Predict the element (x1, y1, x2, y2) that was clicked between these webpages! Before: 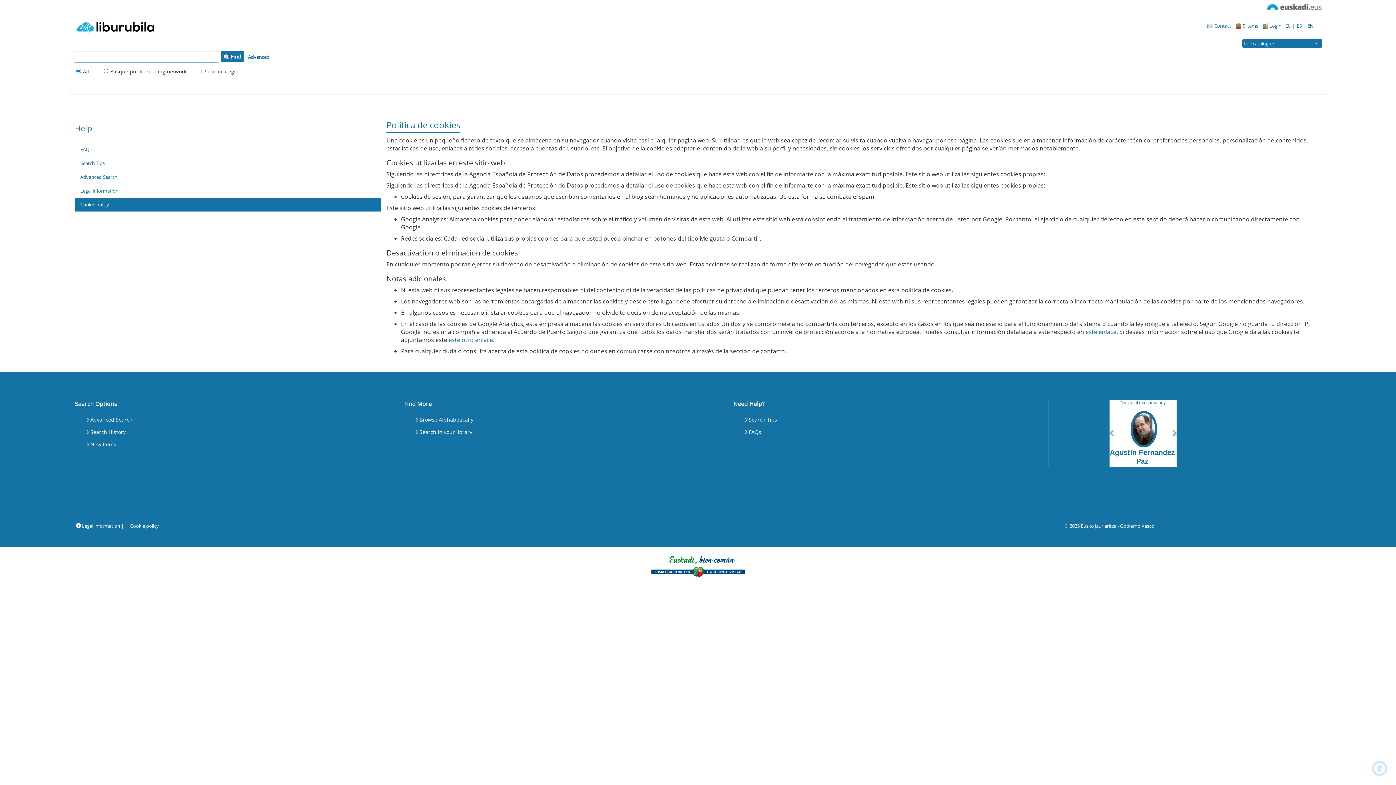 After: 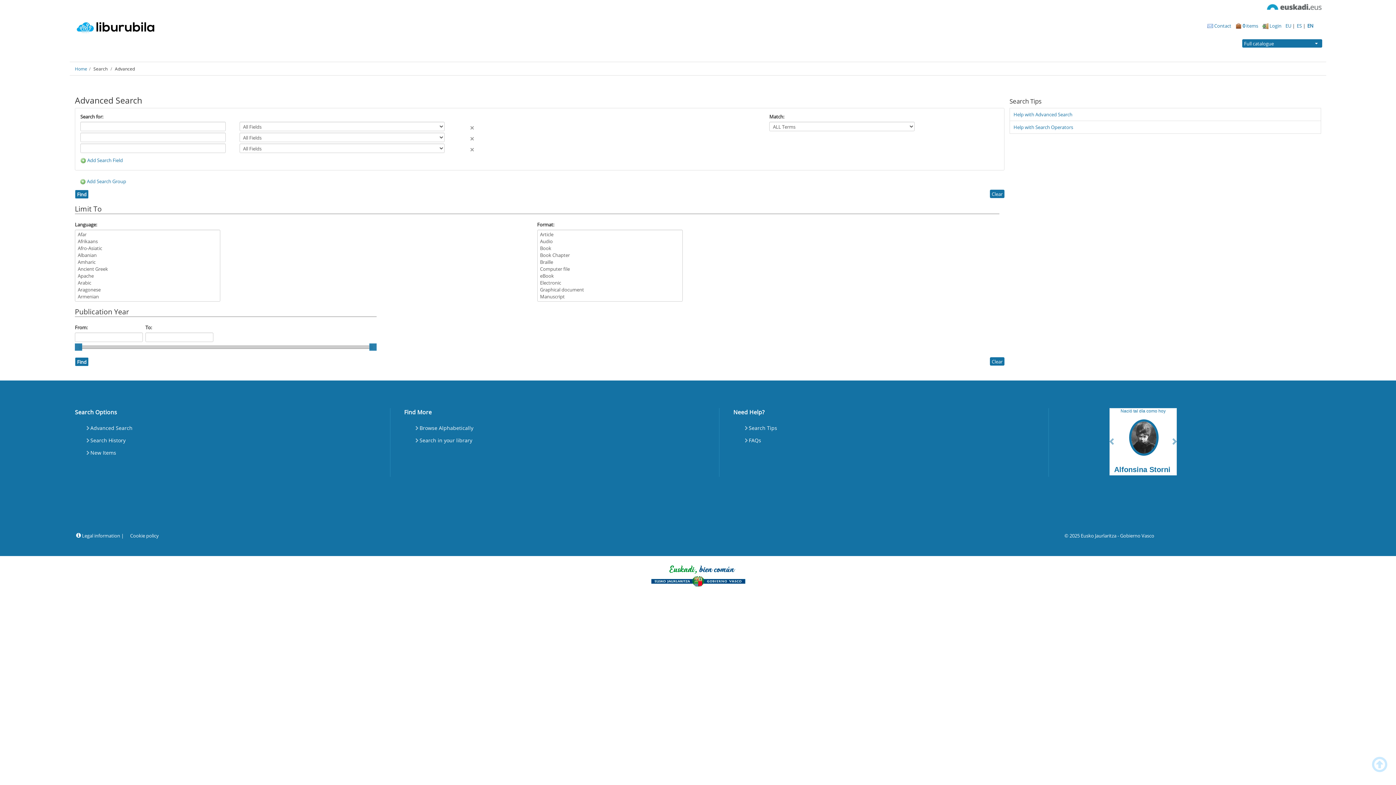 Action: label: Advanced bbox: (245, 52, 271, 61)